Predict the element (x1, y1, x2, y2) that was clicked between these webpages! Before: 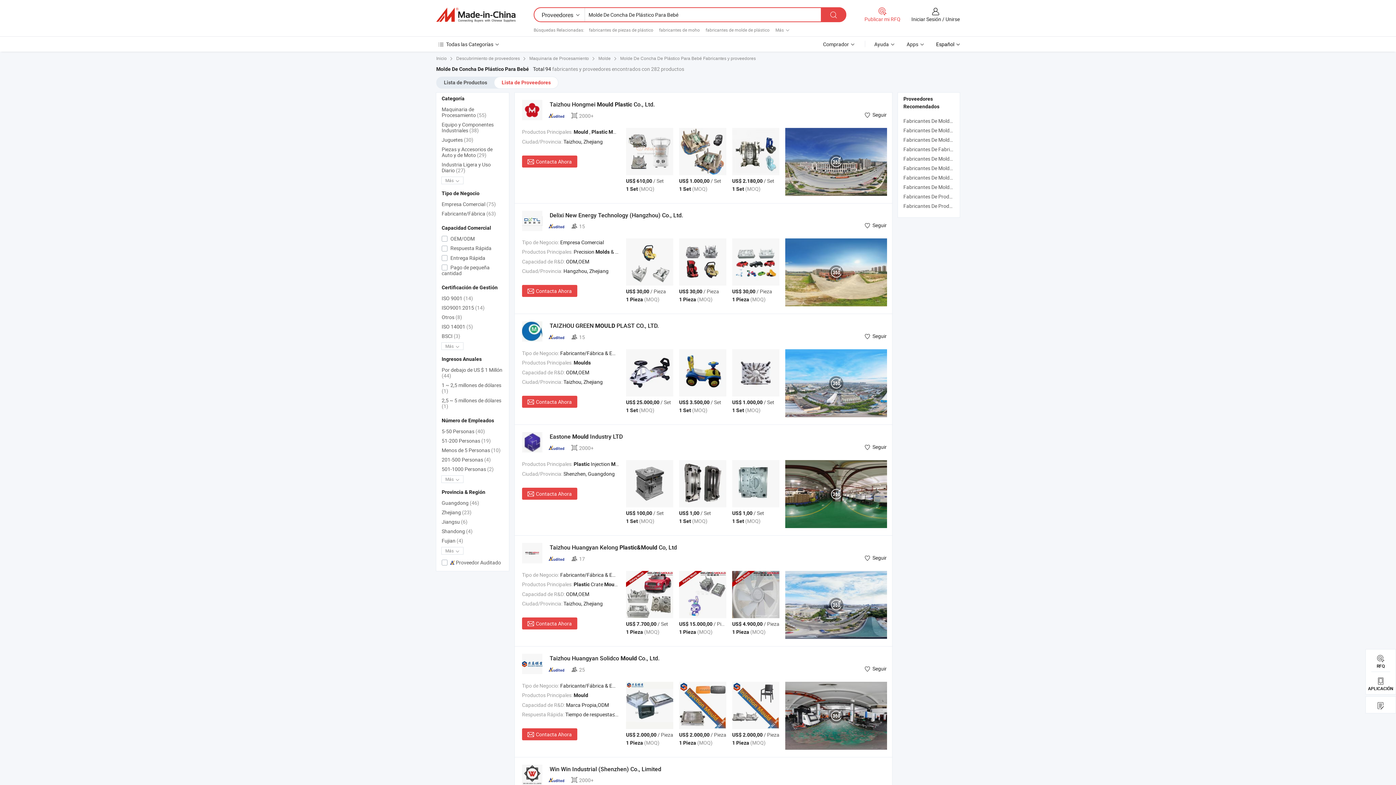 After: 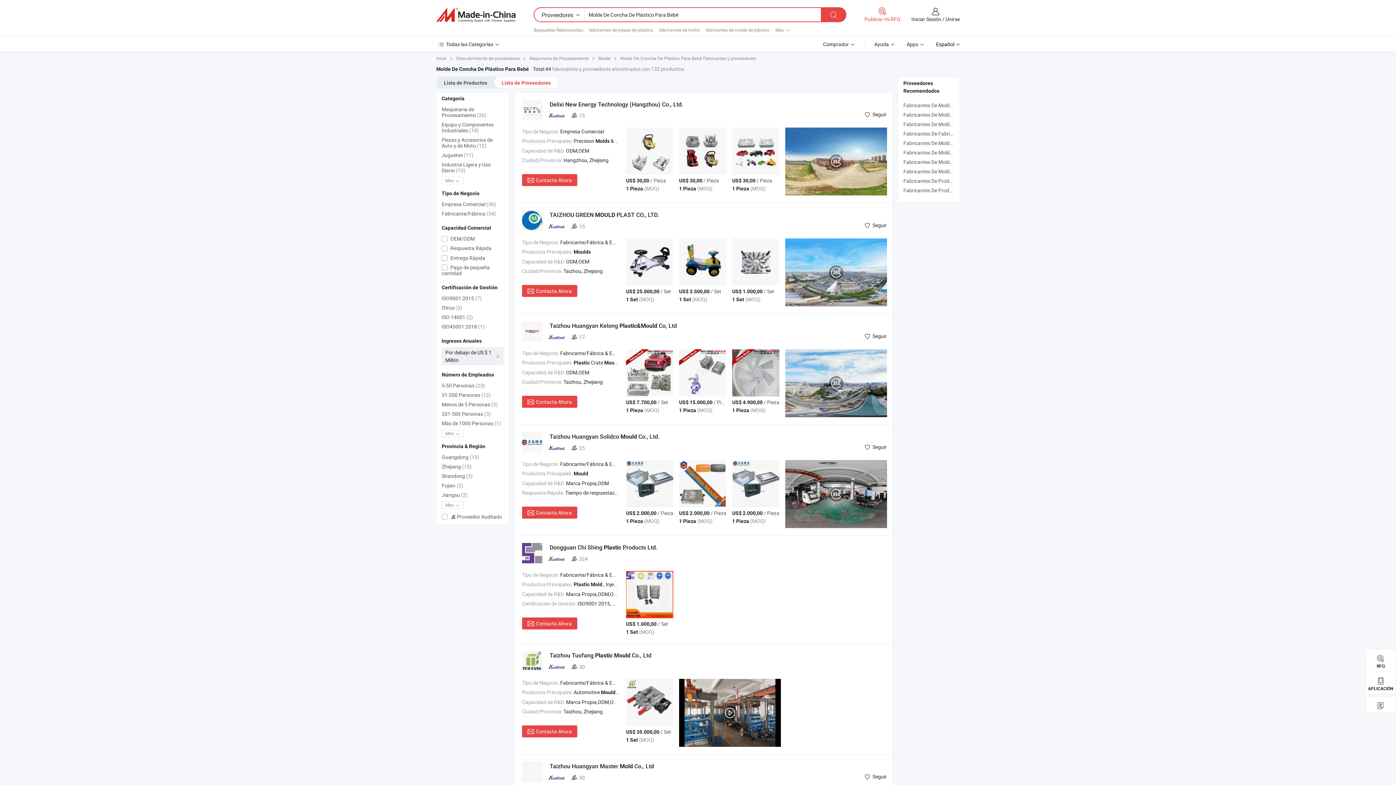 Action: bbox: (441, 365, 503, 380) label: Por debajo de US $ 1 Millón (44)